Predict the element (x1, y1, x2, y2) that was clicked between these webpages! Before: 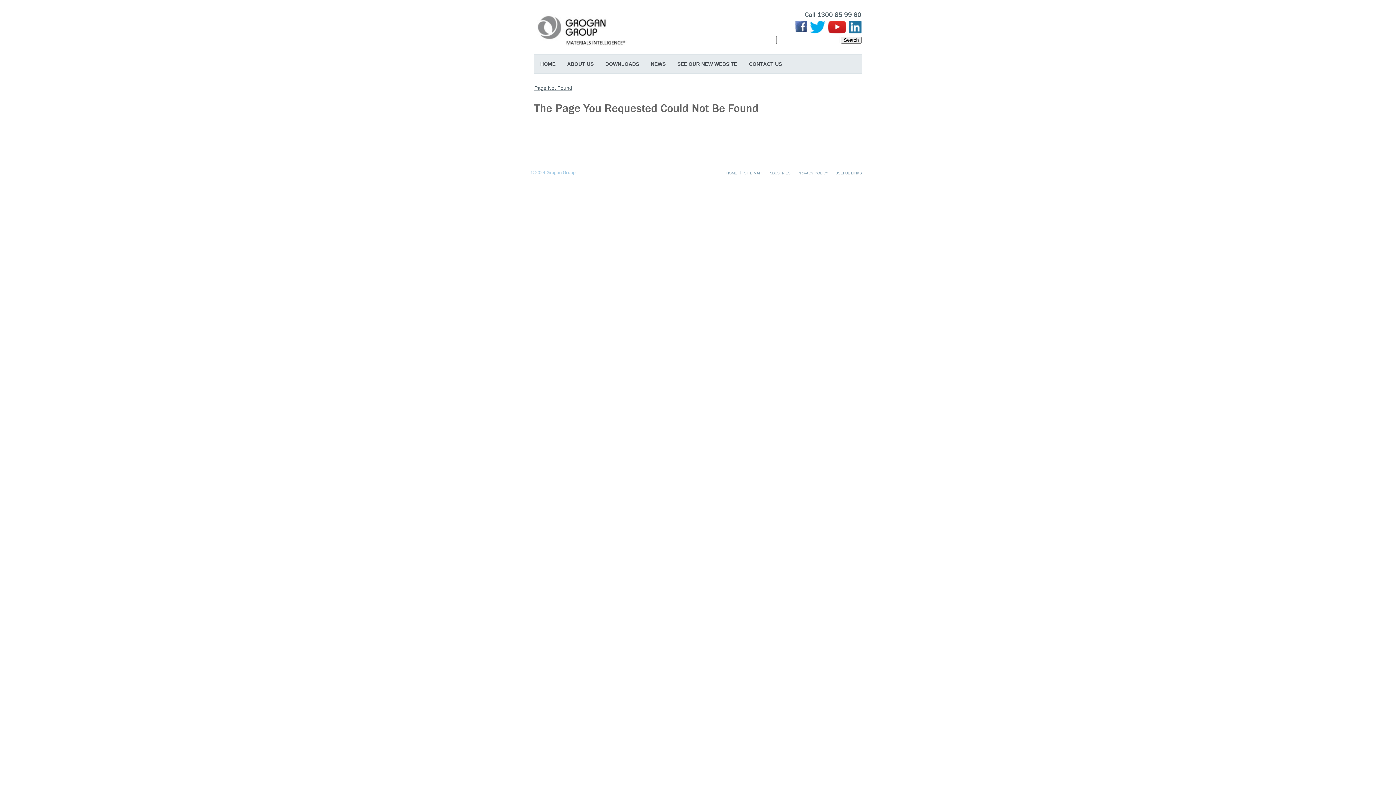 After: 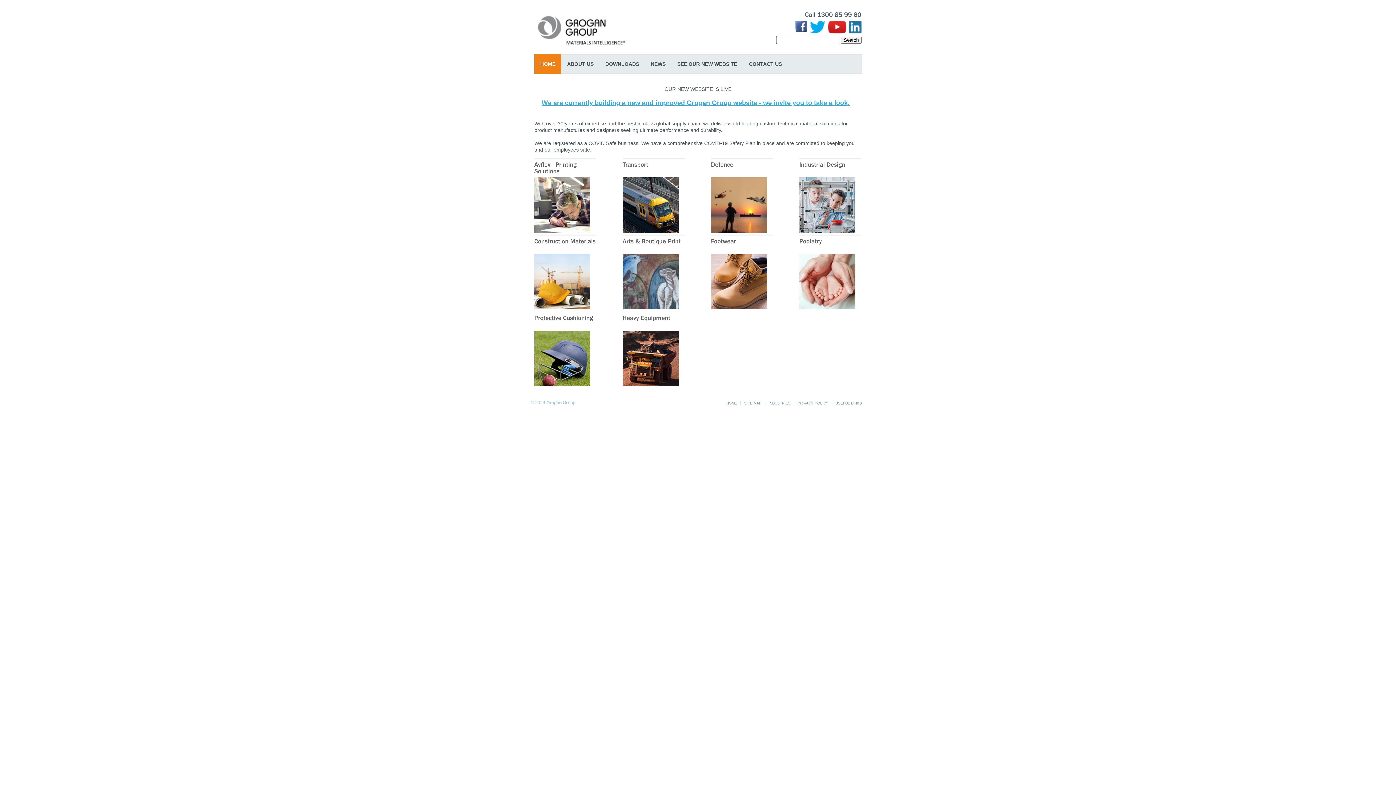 Action: bbox: (534, 11, 628, 48)